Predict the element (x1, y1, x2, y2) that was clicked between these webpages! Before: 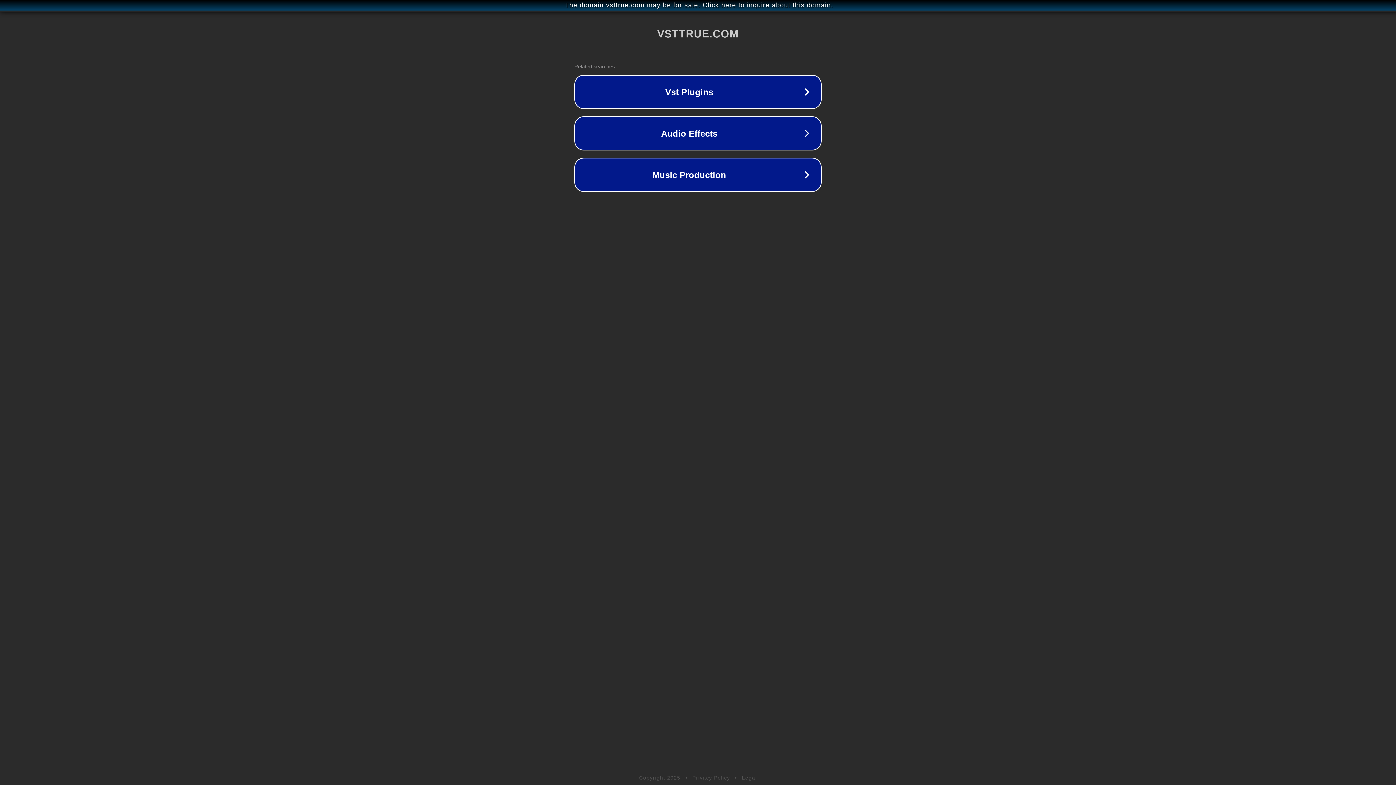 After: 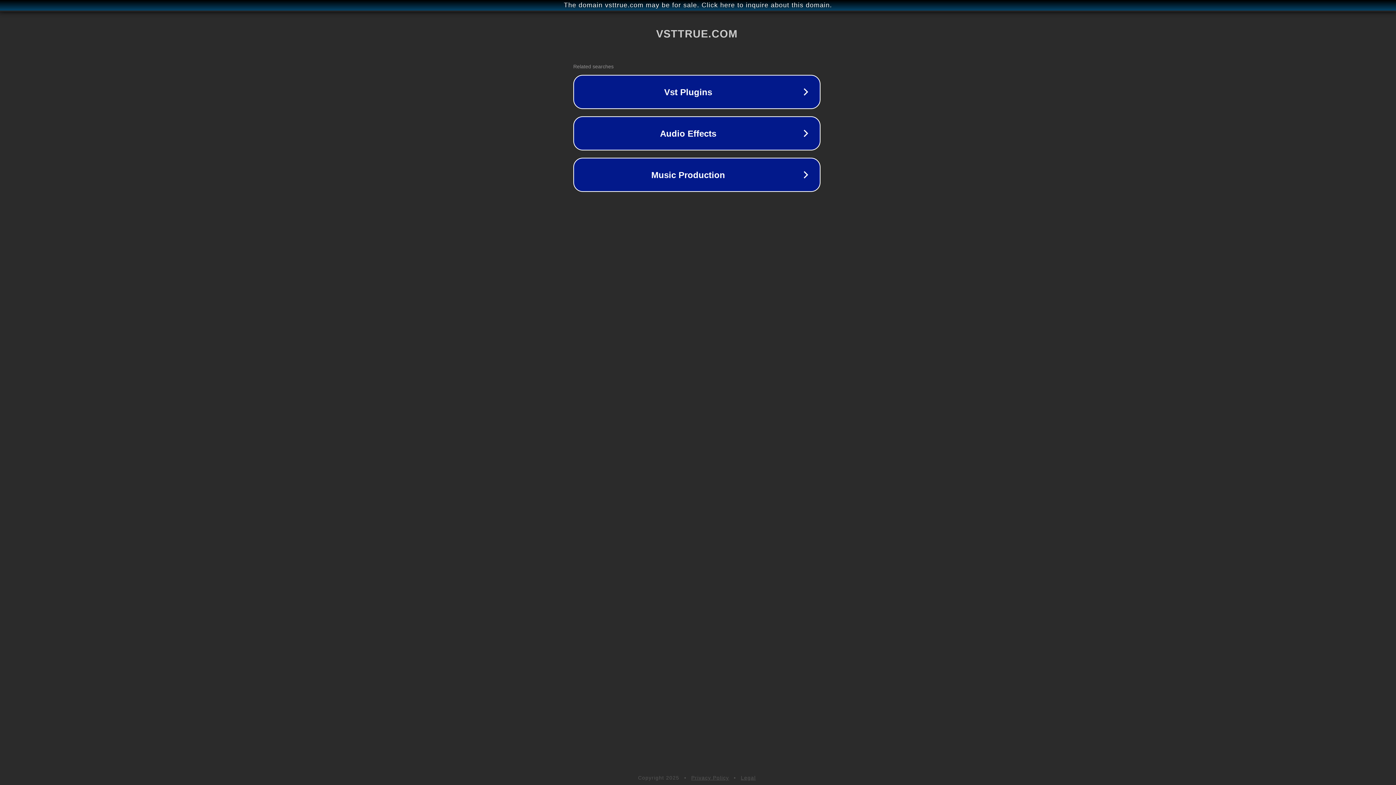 Action: bbox: (1, 1, 1397, 9) label: The domain vsttrue.com may be for sale. Click here to inquire about this domain.